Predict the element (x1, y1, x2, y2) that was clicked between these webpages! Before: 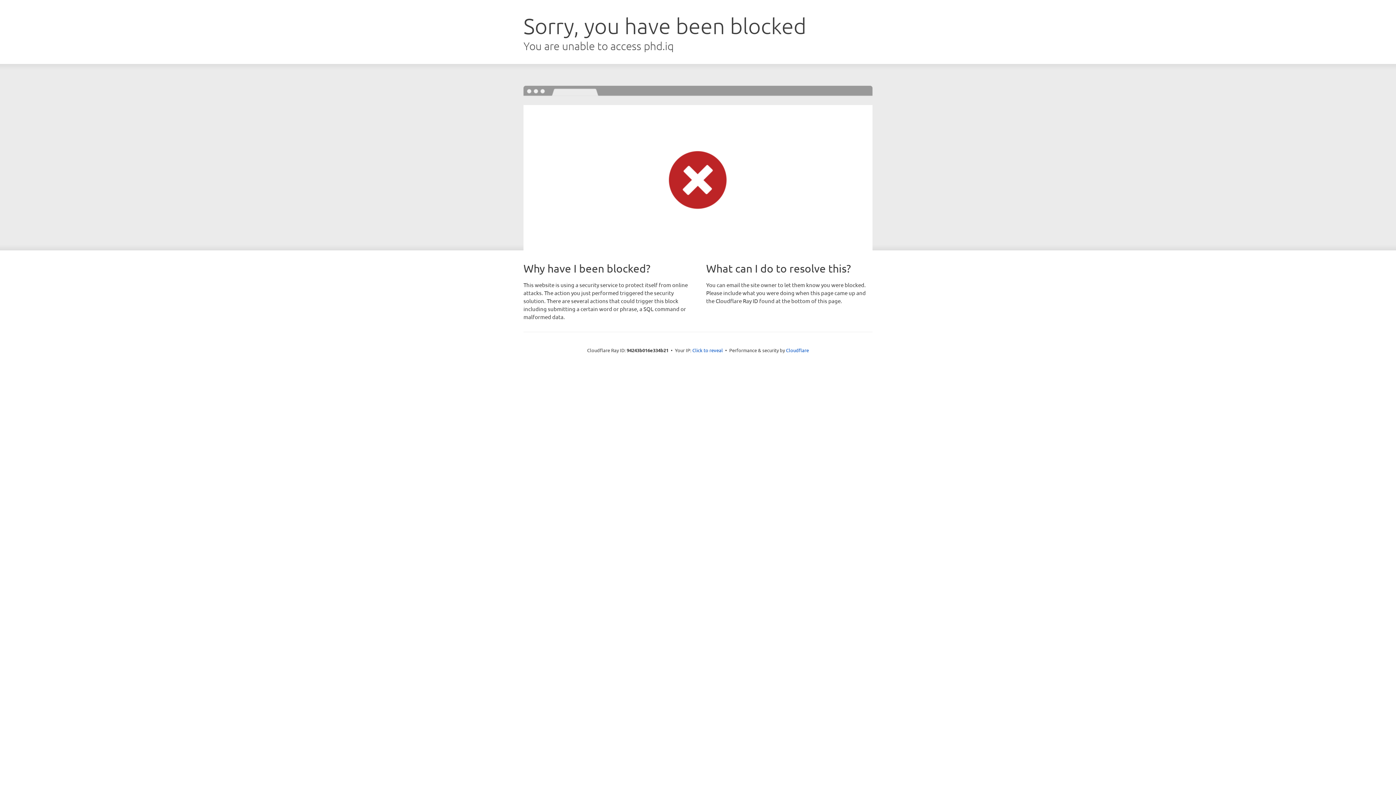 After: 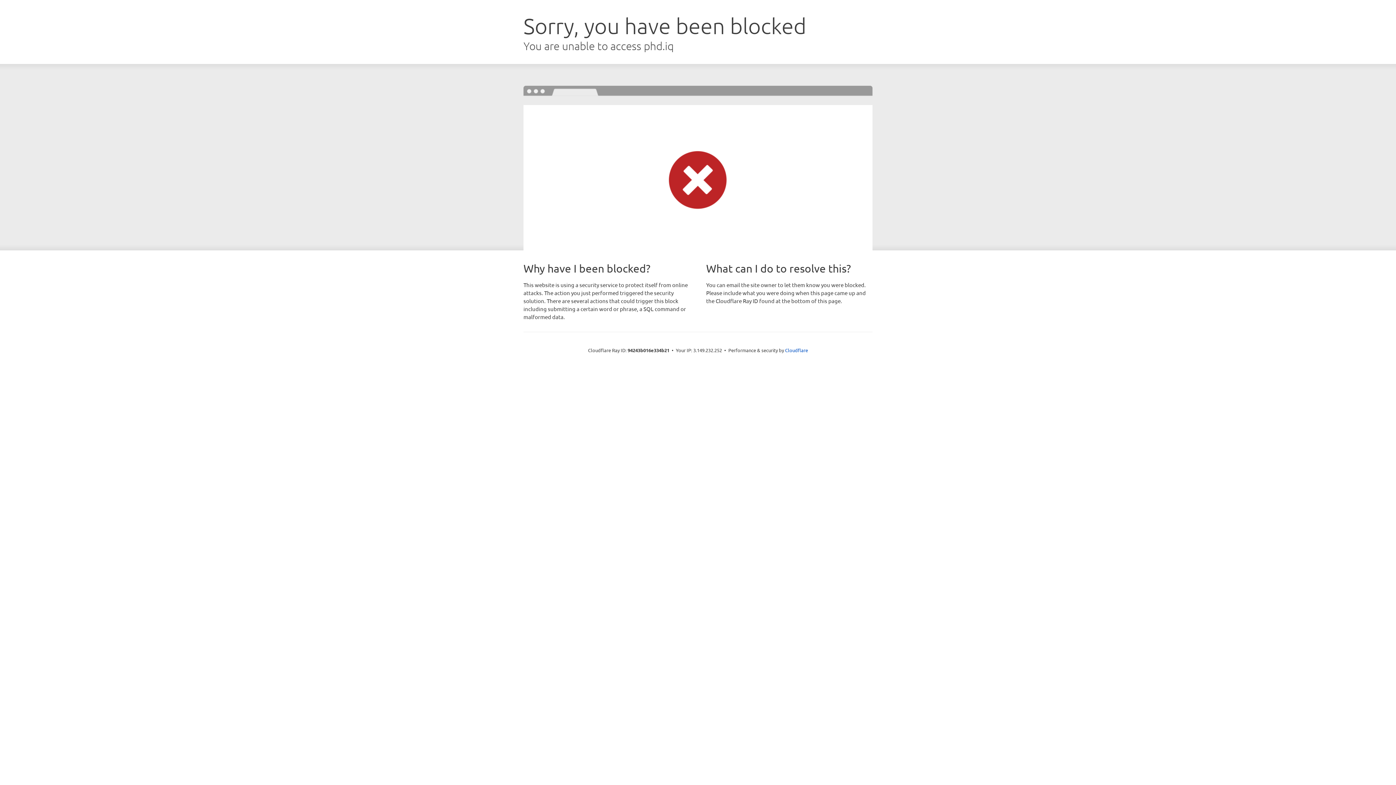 Action: bbox: (692, 346, 723, 353) label: Click to reveal